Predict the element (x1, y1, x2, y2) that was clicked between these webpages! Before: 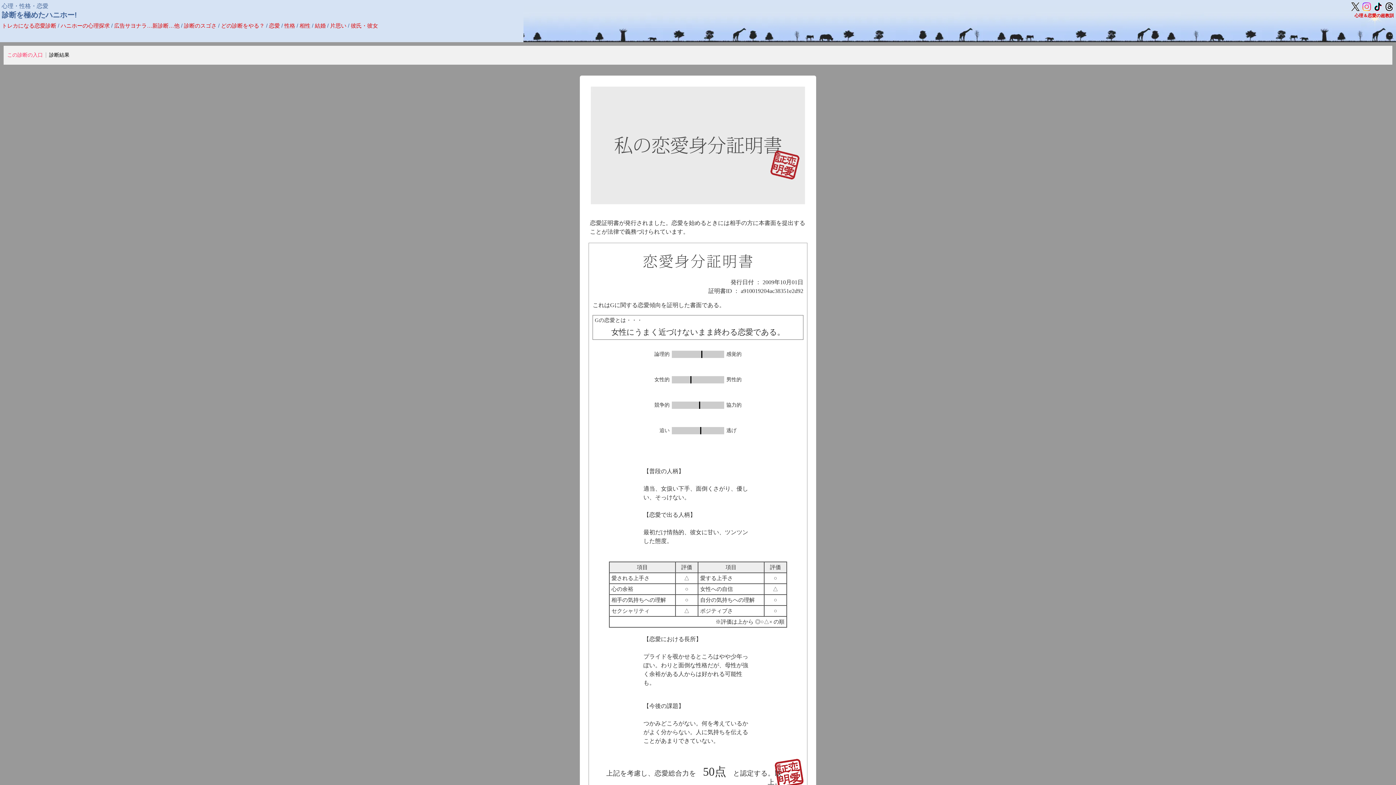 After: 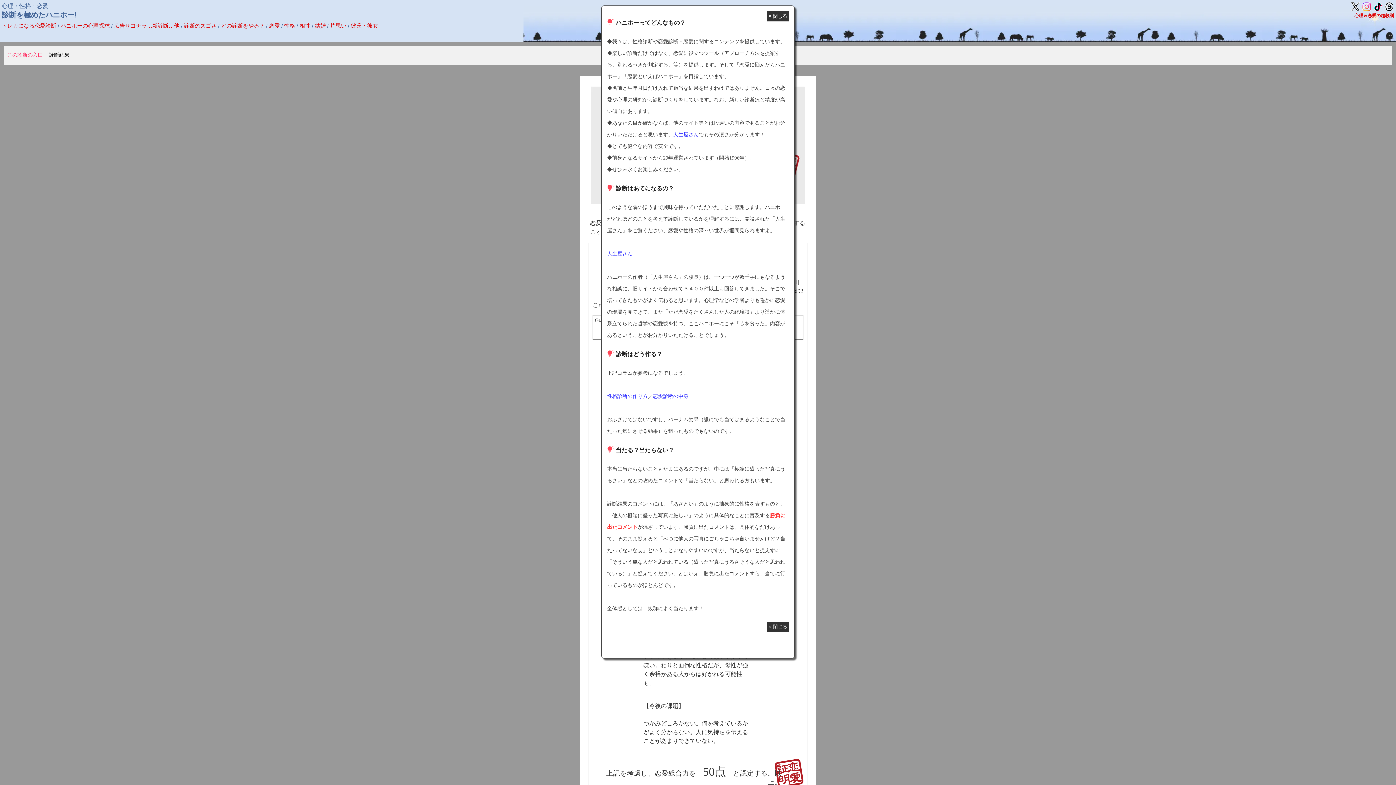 Action: bbox: (184, 22, 216, 28) label: 診断のスゴさ